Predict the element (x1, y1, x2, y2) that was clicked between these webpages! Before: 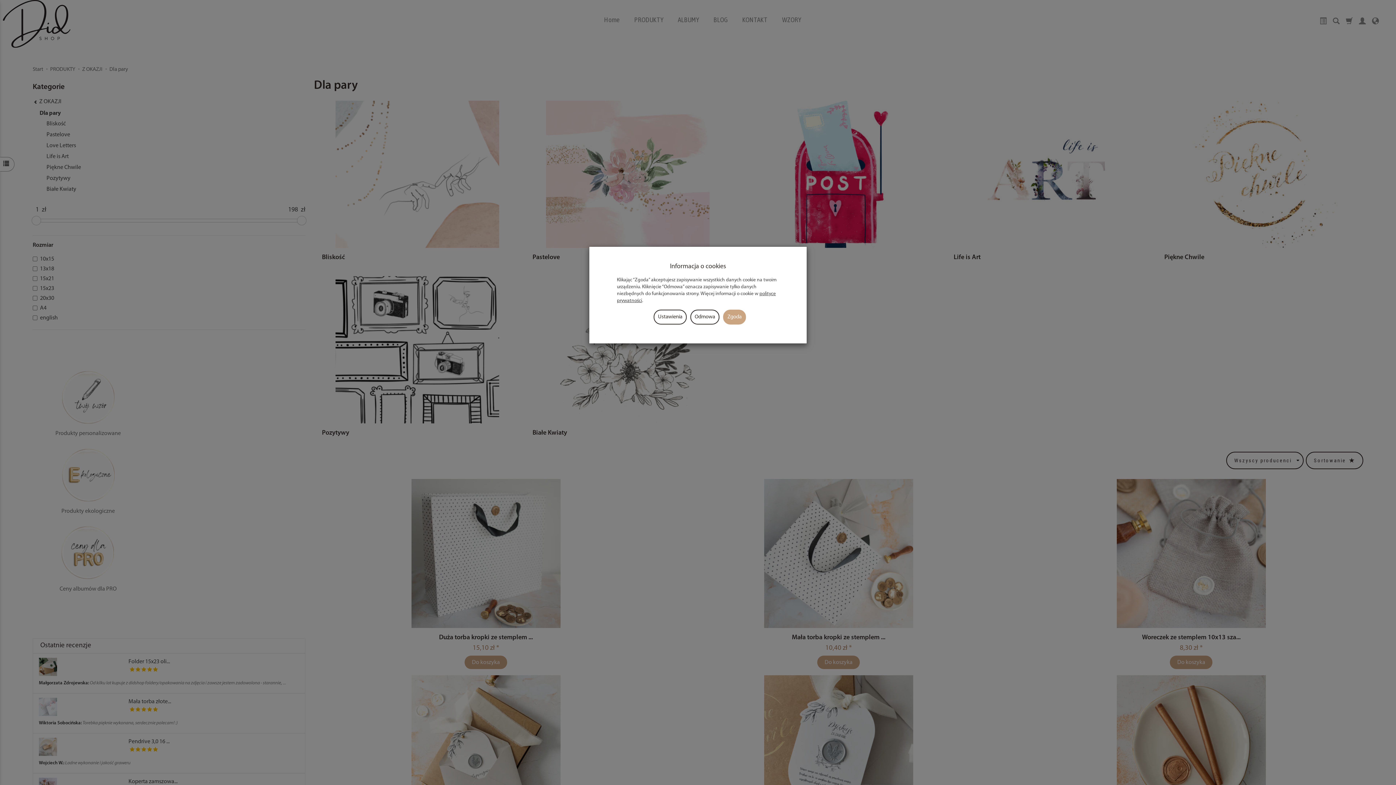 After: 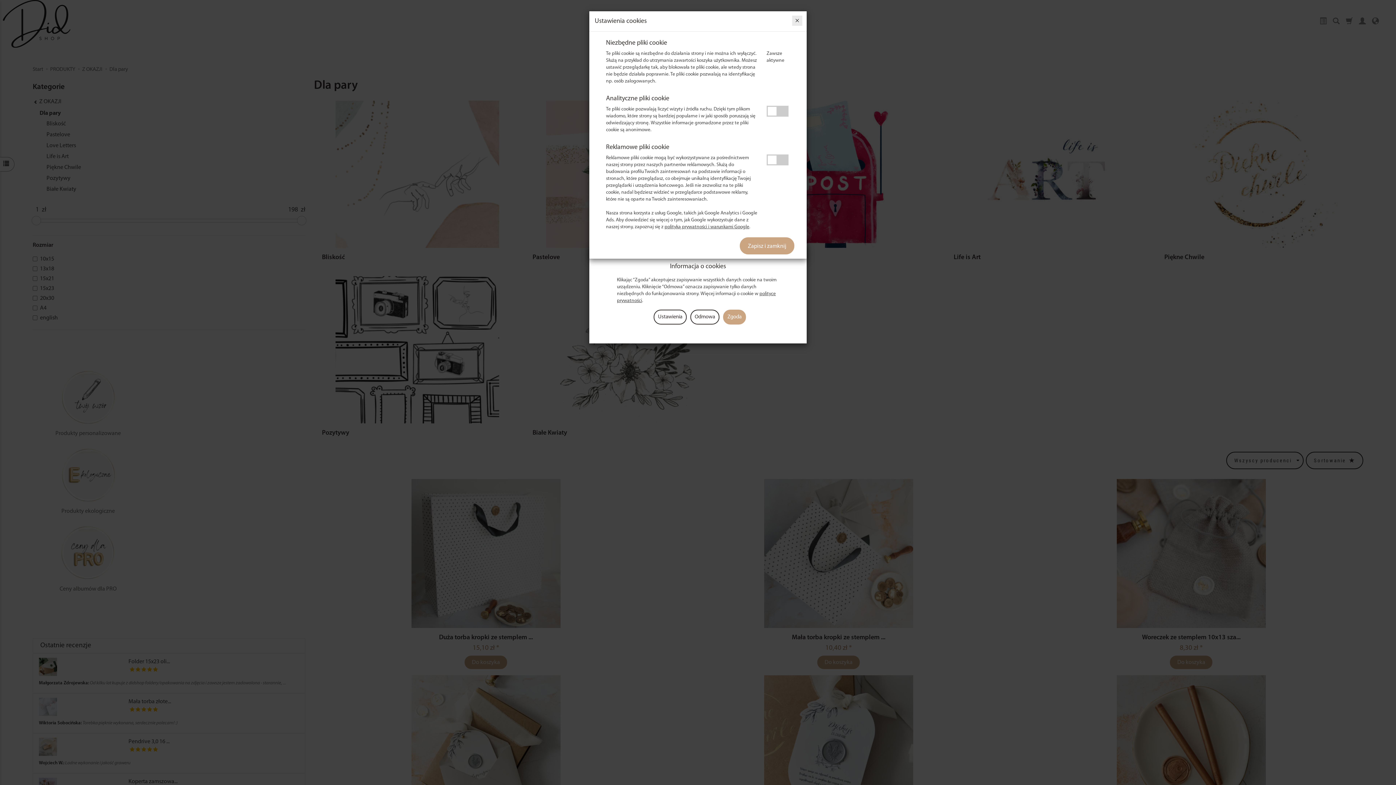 Action: bbox: (653, 309, 686, 324) label: Ustawienia